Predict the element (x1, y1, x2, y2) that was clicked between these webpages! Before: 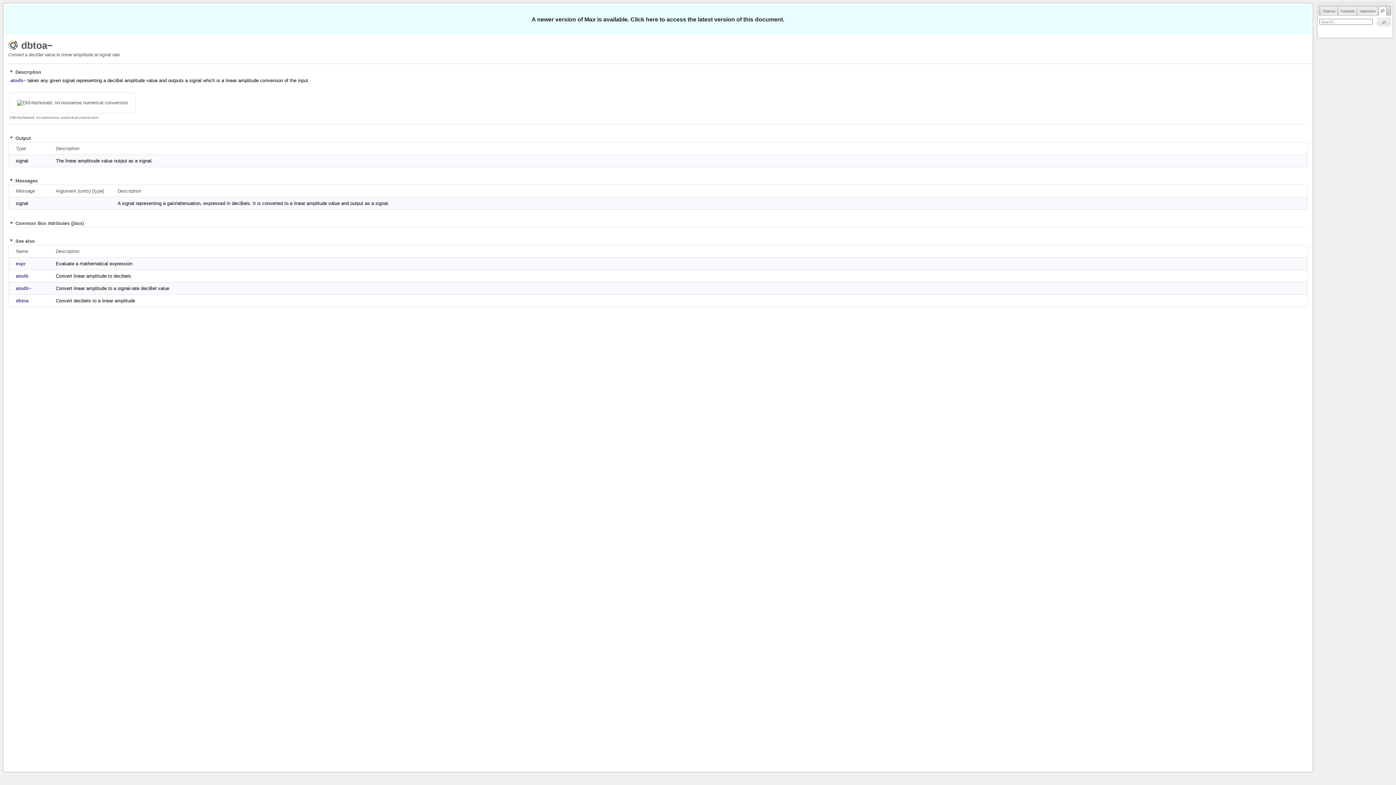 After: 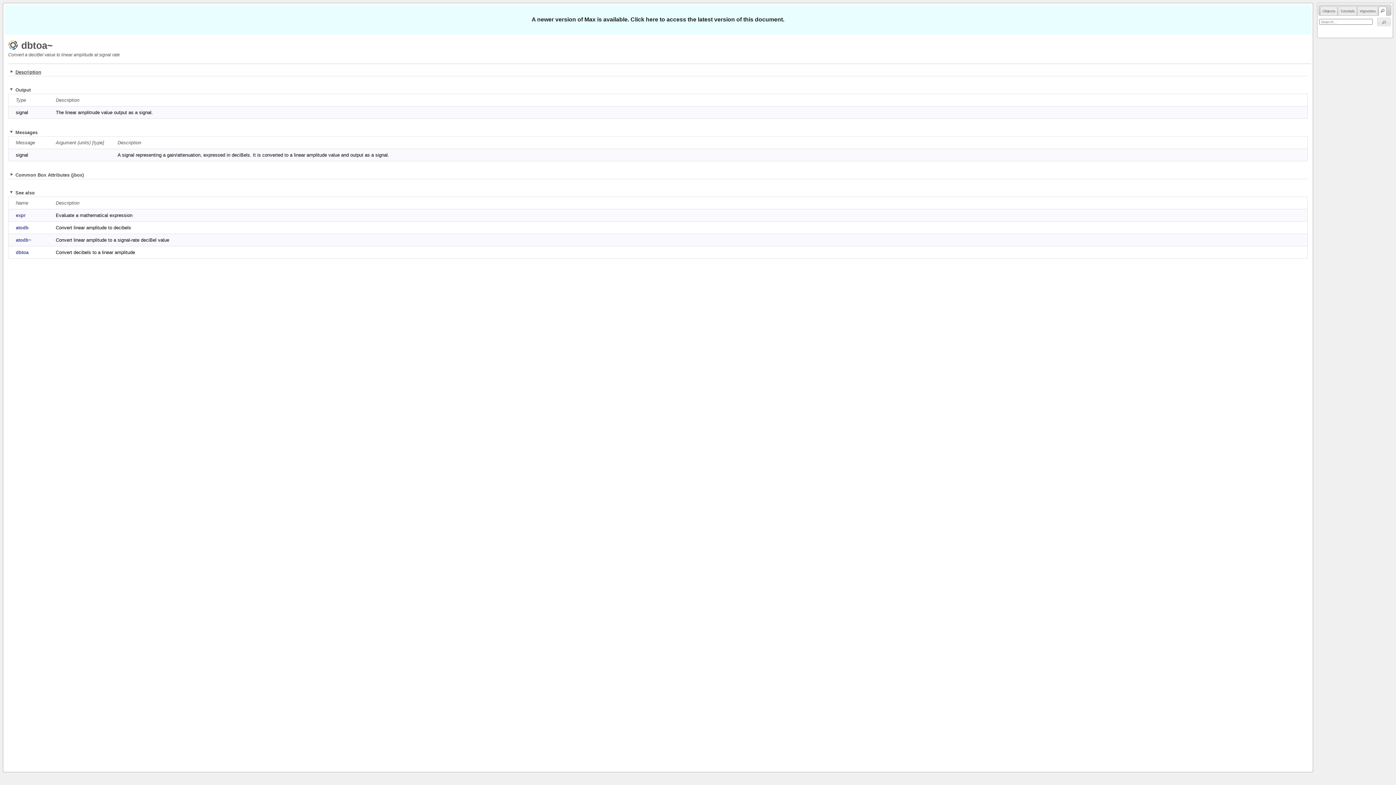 Action: label: Description bbox: (8, 67, 1308, 75)